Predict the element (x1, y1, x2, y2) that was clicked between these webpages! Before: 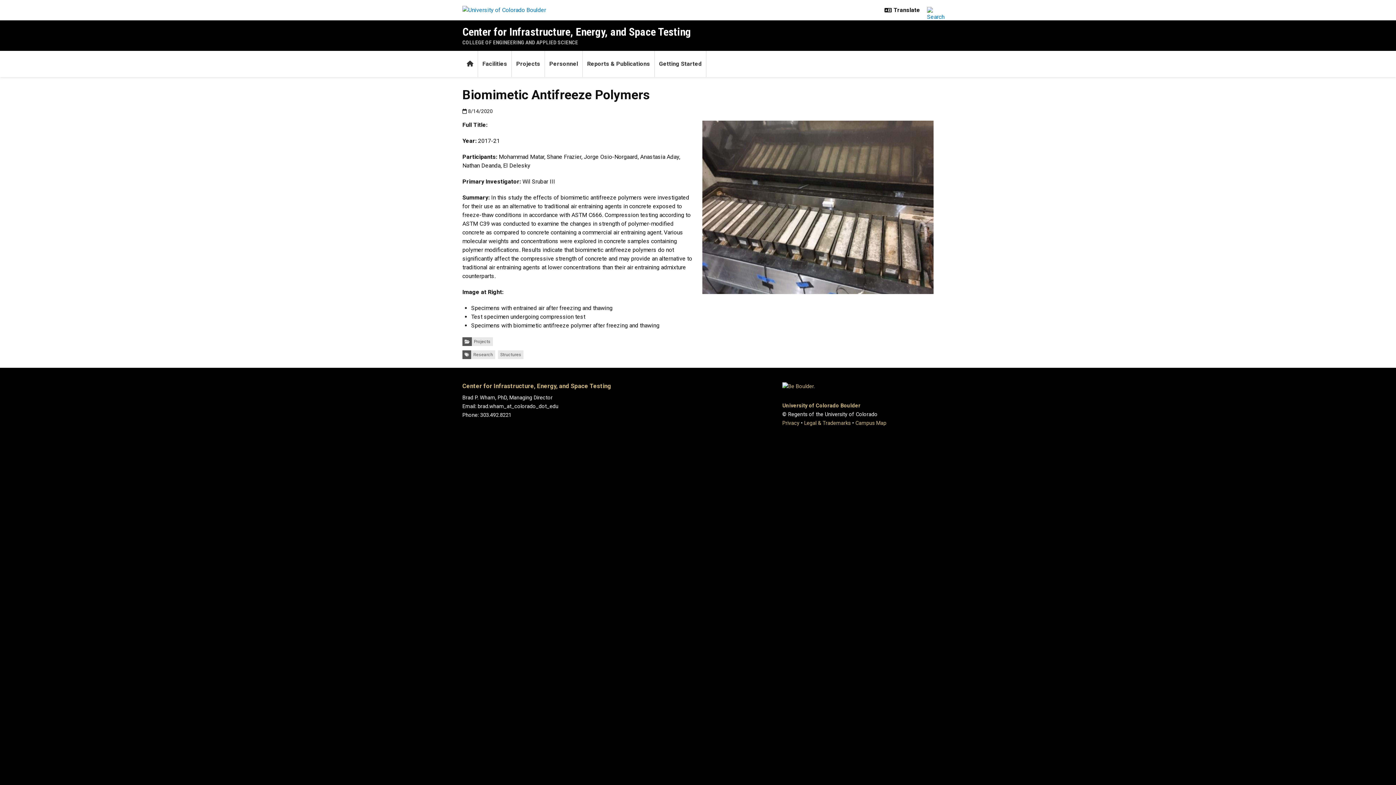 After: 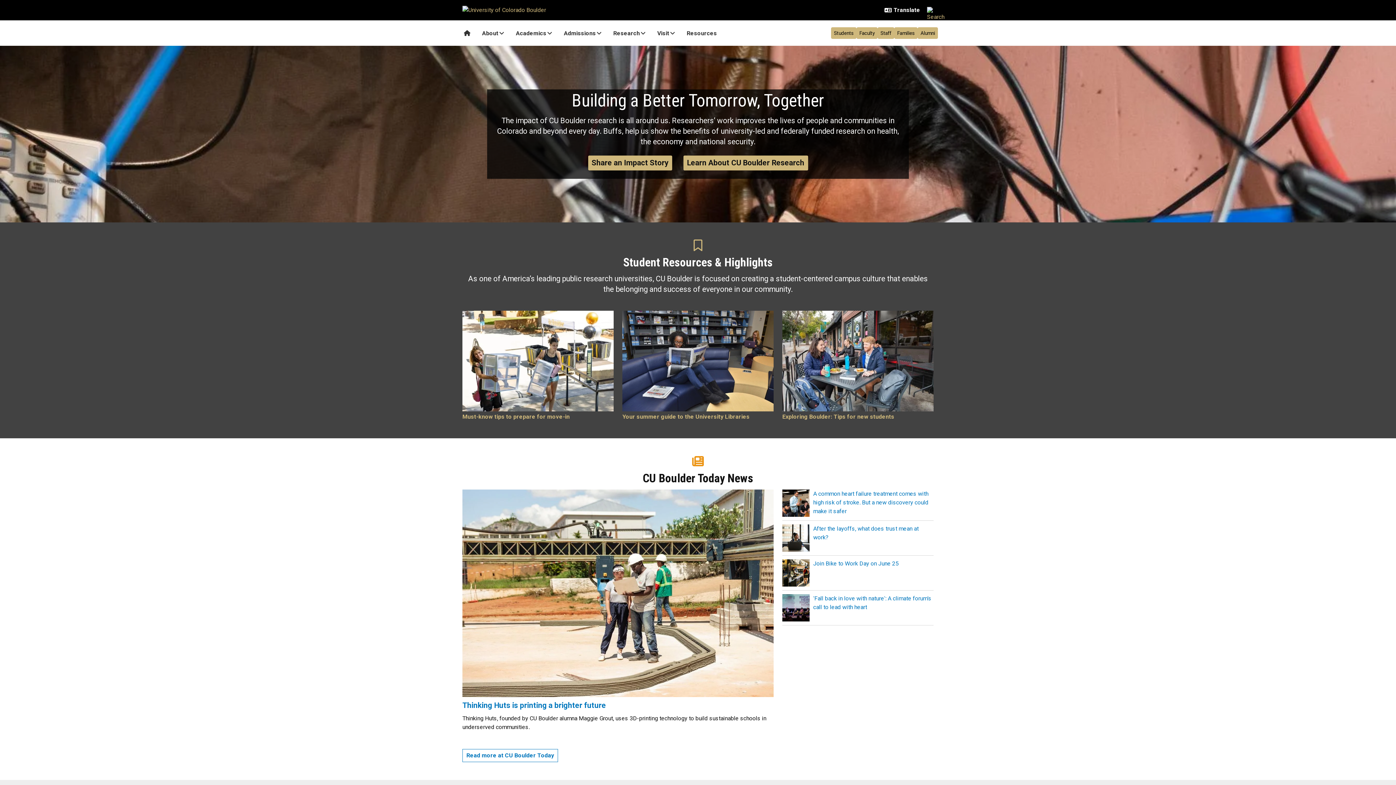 Action: bbox: (462, 0, 549, 20)